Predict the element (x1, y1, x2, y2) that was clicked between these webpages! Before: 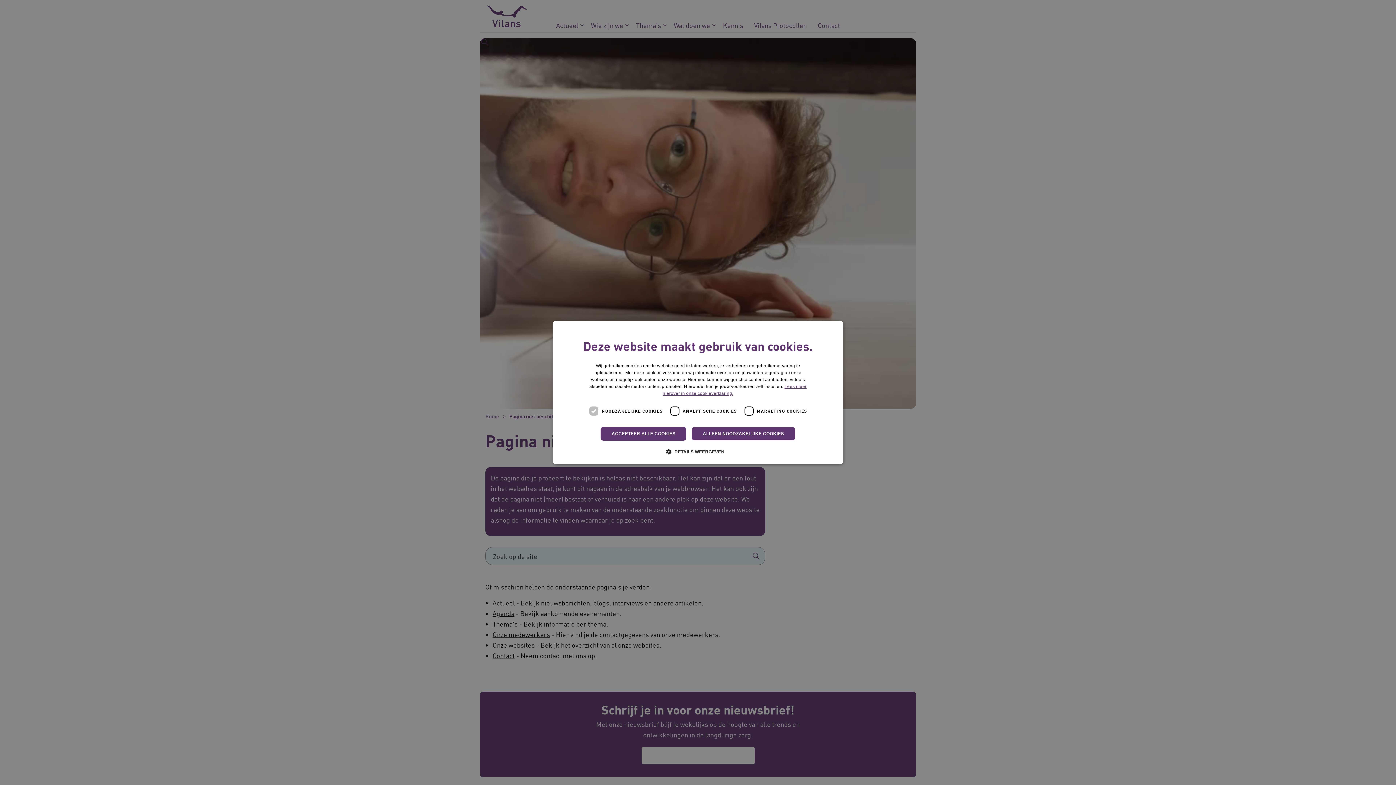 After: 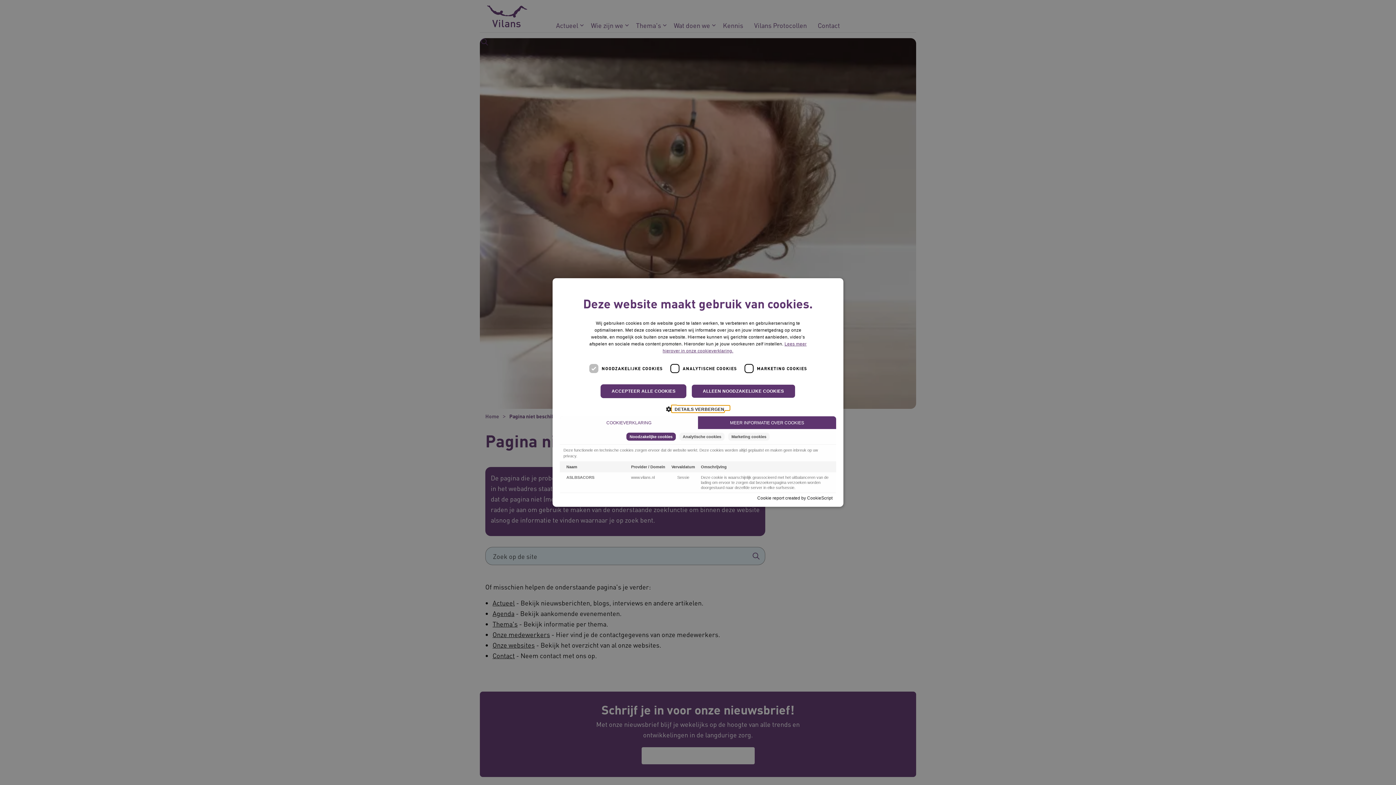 Action: label:  DETAILS WEERGEVEN bbox: (671, 448, 724, 455)